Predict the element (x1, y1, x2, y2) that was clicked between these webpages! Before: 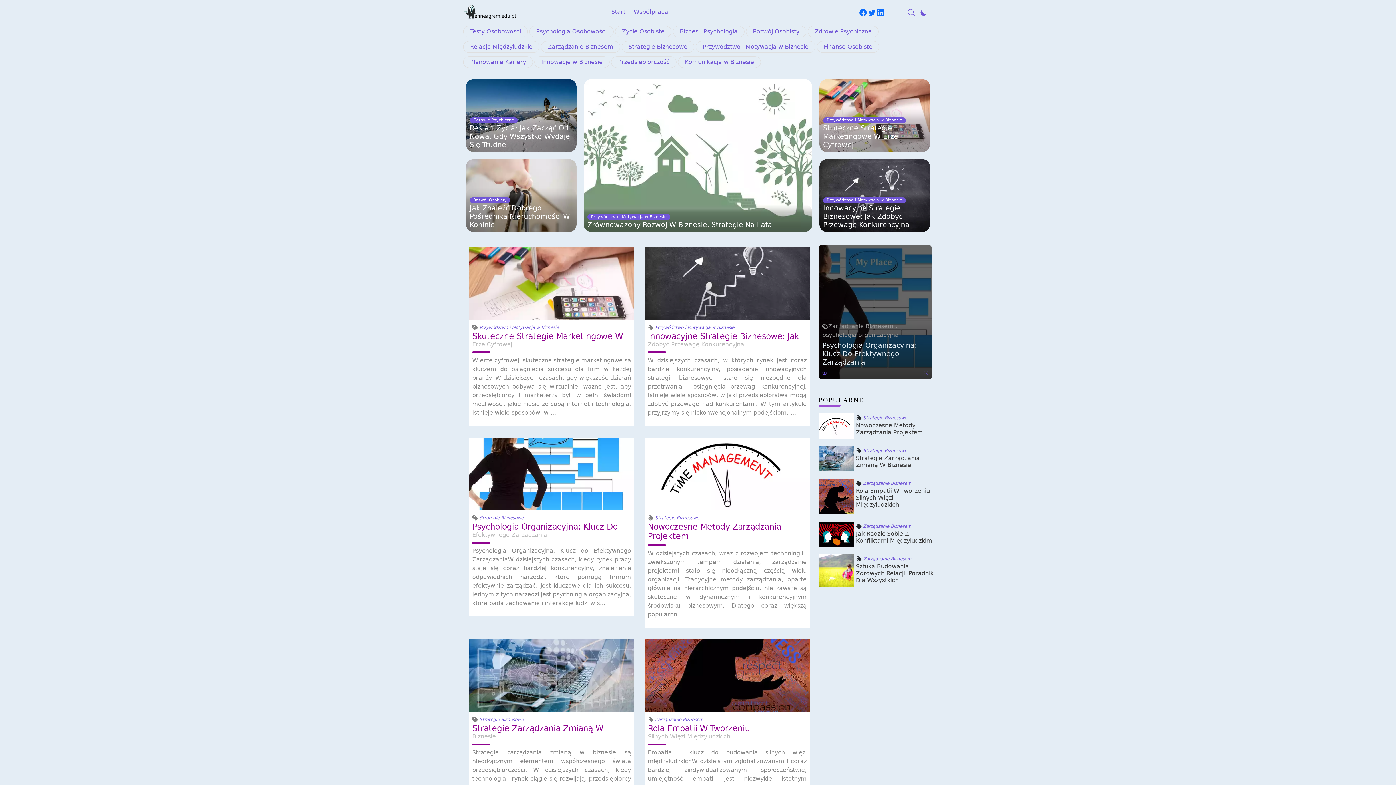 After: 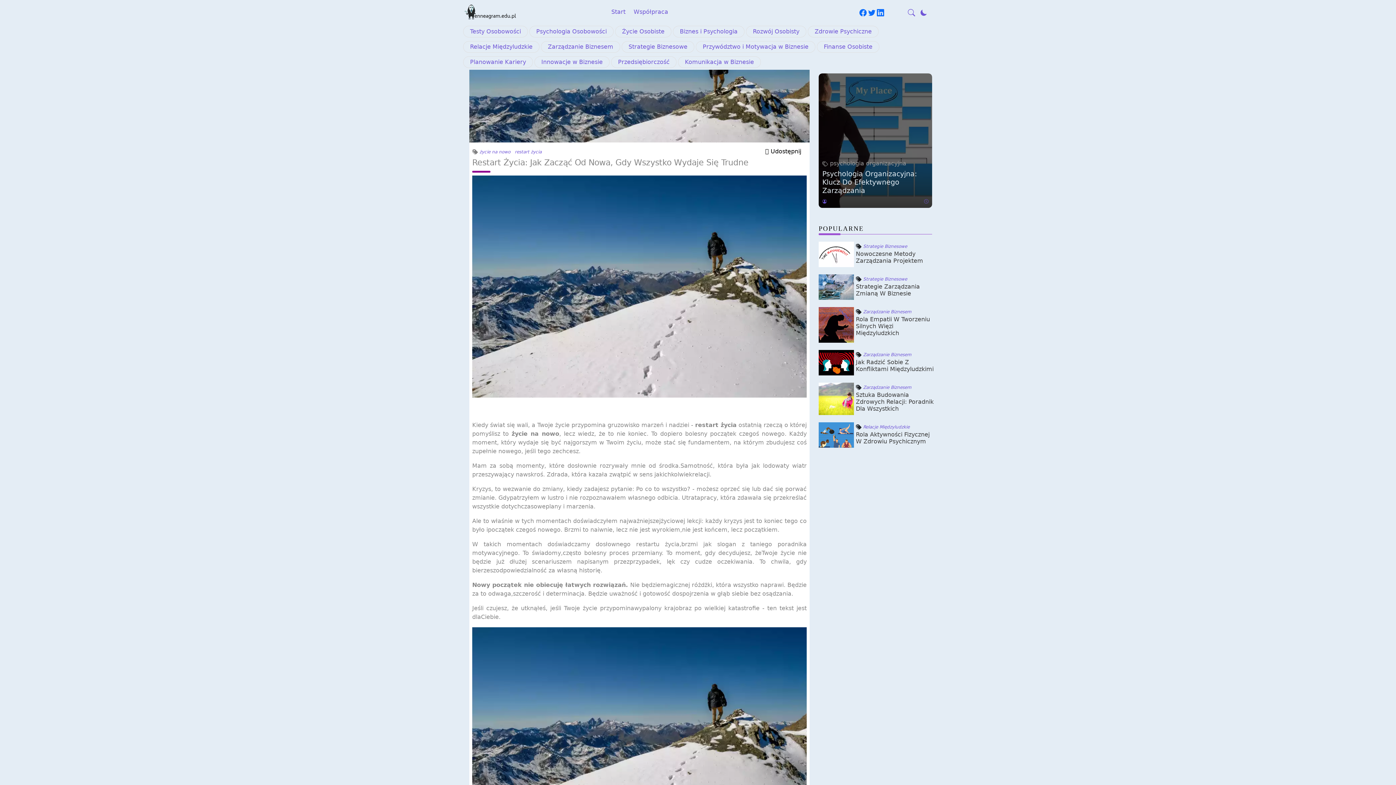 Action: label: Restart Życia: Jak Zacząć Od Nowa, Gdy Wszystko Wydaje Się Trudne bbox: (469, 124, 570, 149)